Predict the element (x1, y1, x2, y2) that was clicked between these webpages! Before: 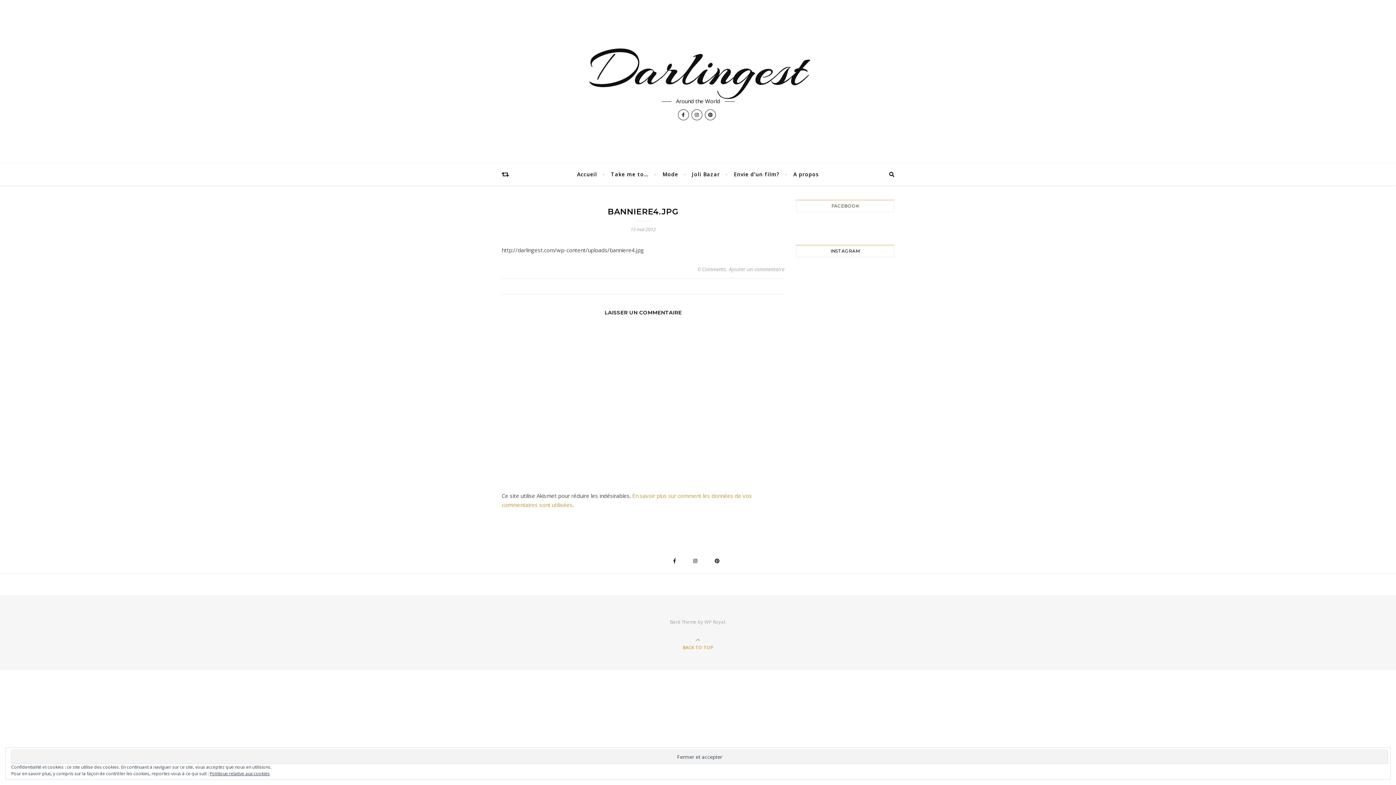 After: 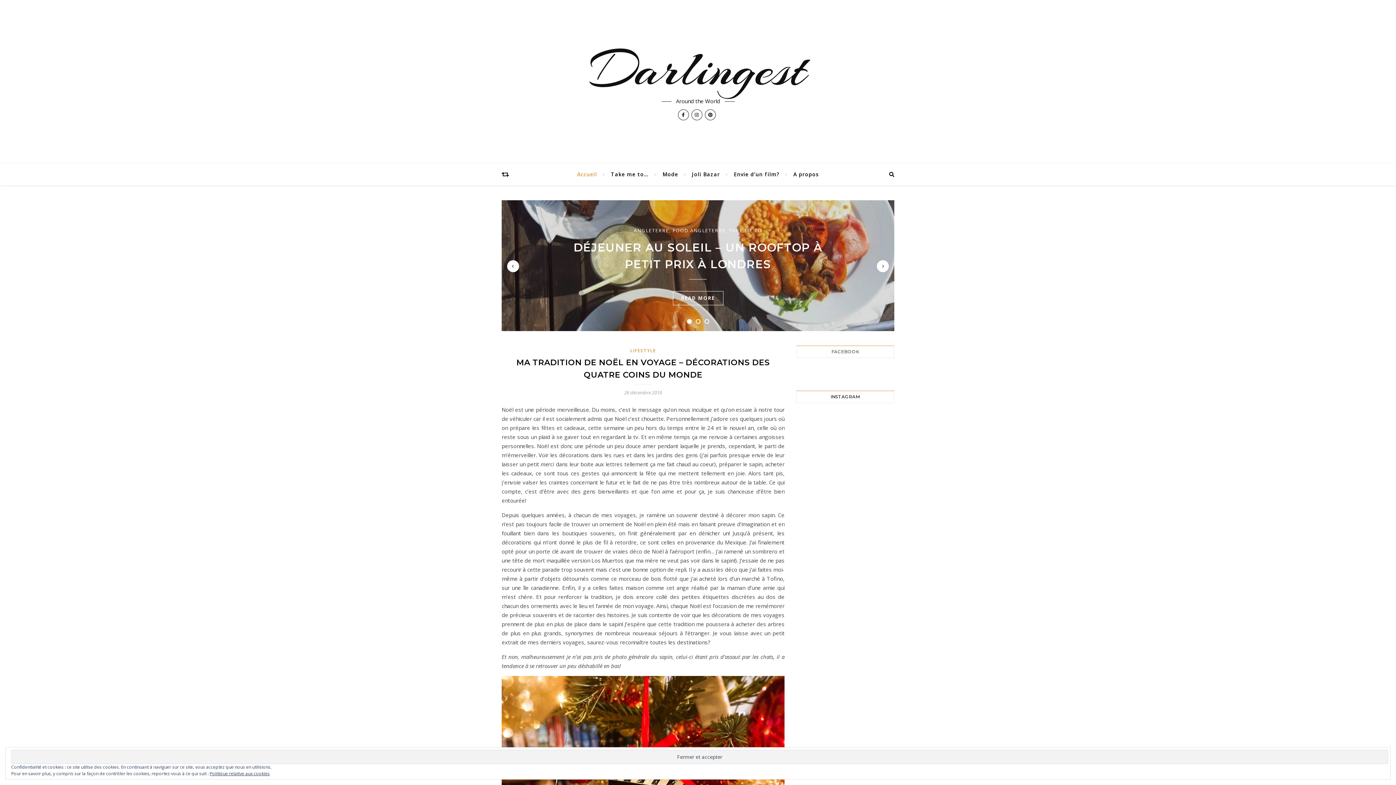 Action: label: Accueil bbox: (577, 163, 603, 185)